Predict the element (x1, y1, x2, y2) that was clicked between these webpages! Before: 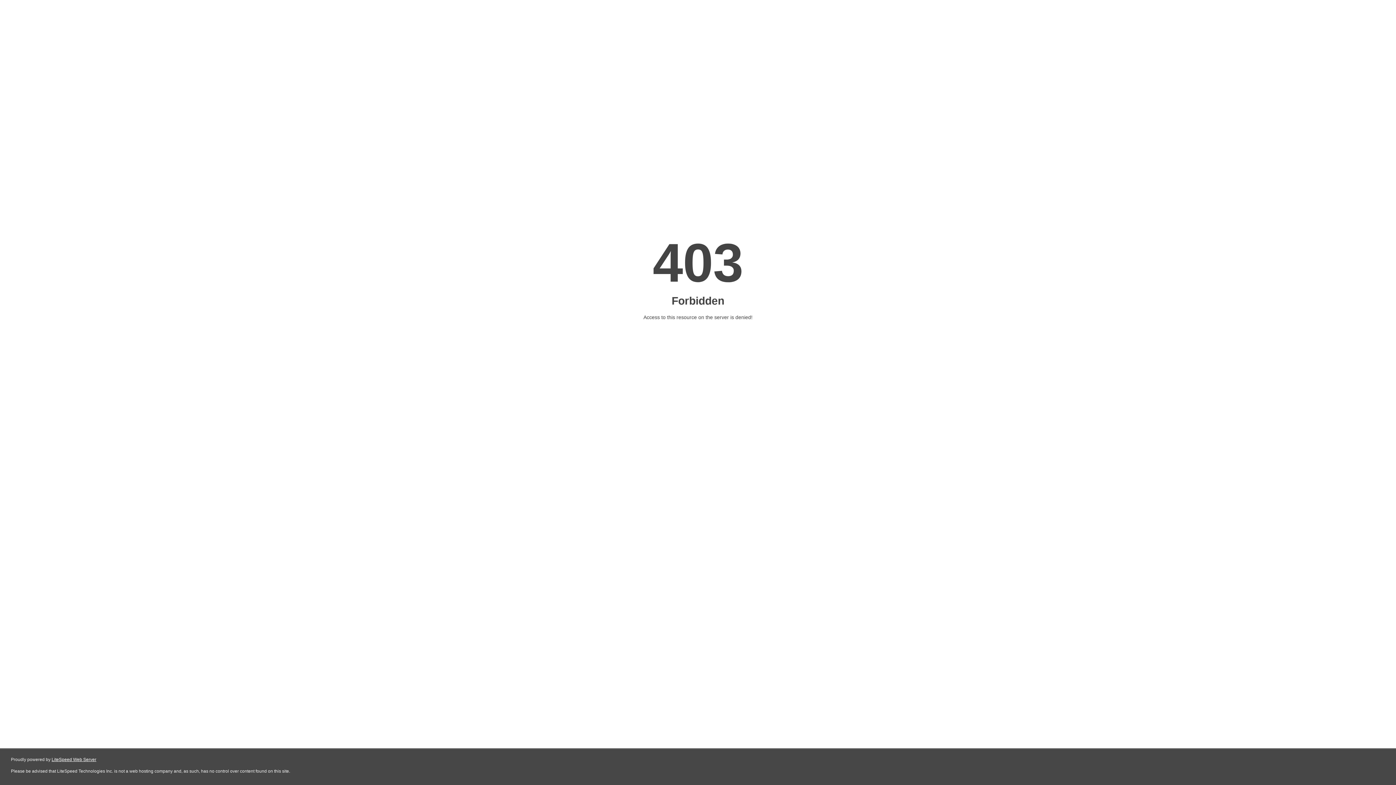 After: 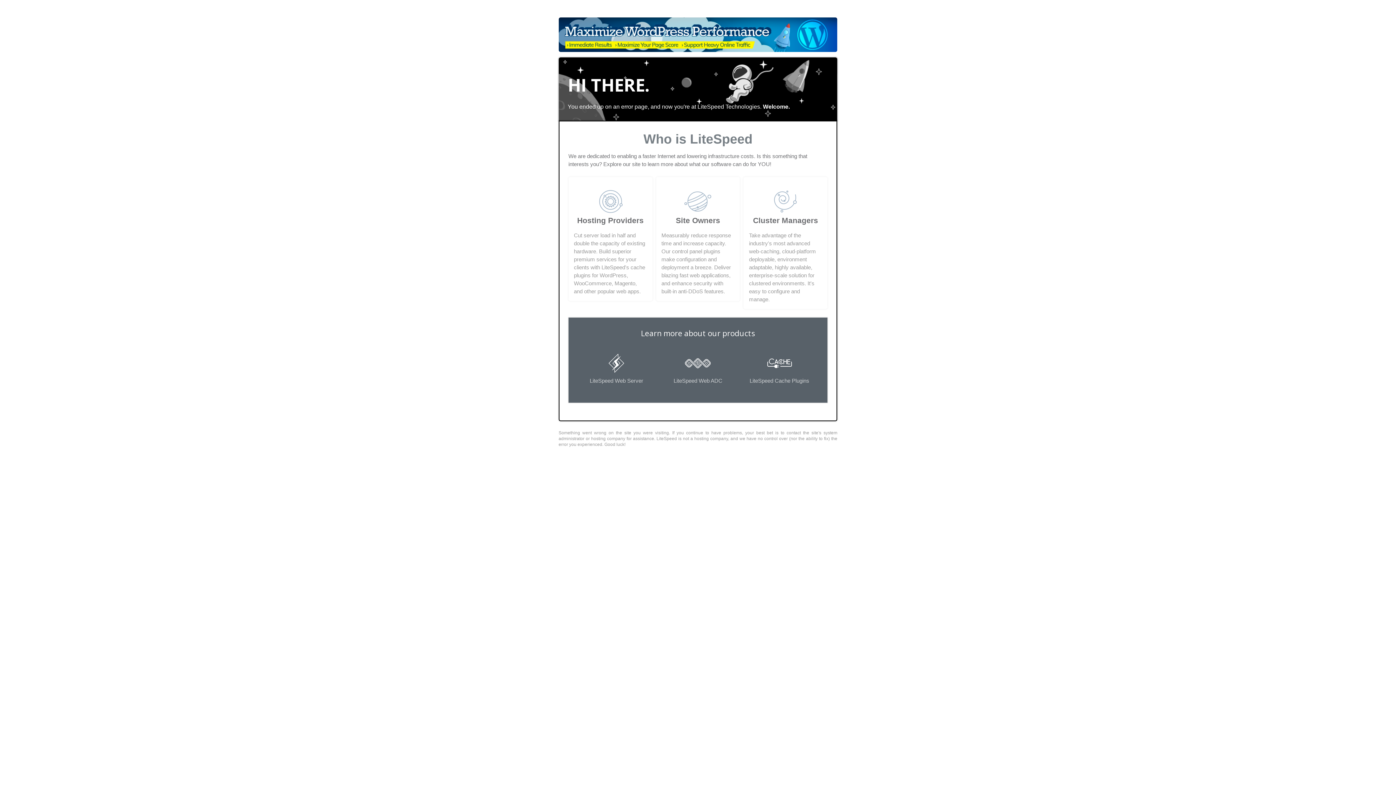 Action: label: LiteSpeed Web Server bbox: (51, 757, 96, 762)